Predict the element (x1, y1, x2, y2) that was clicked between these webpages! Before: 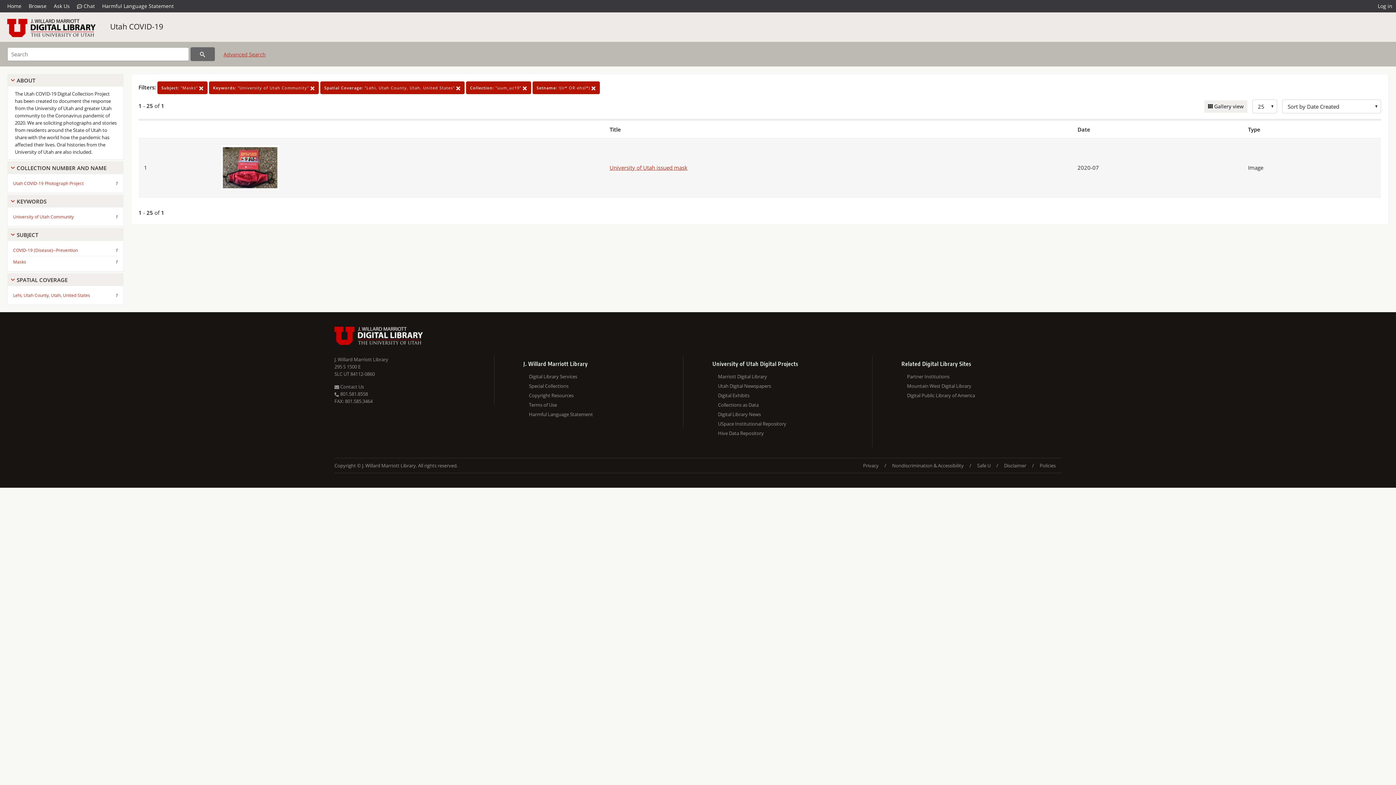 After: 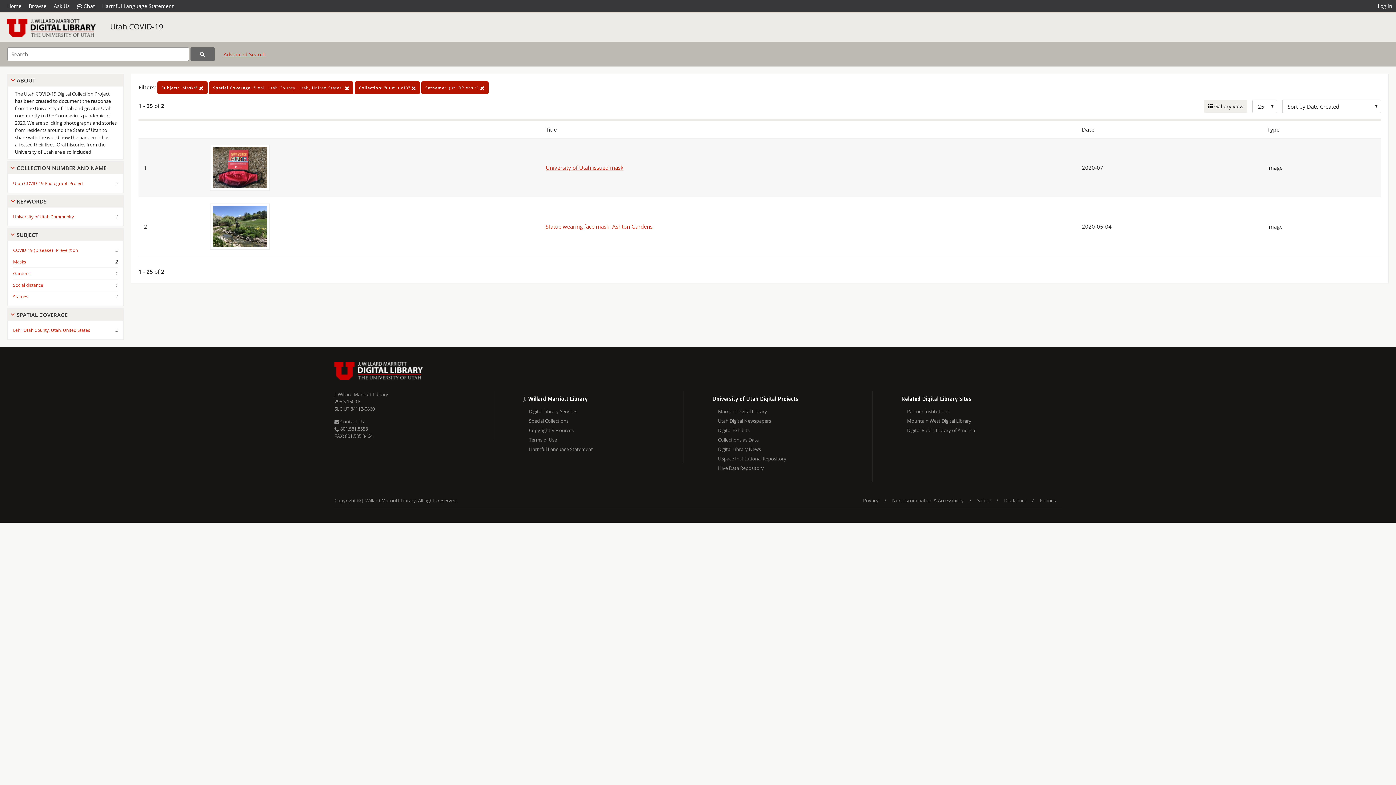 Action: bbox: (209, 81, 318, 94) label: Keywords: "University of Utah Community" 